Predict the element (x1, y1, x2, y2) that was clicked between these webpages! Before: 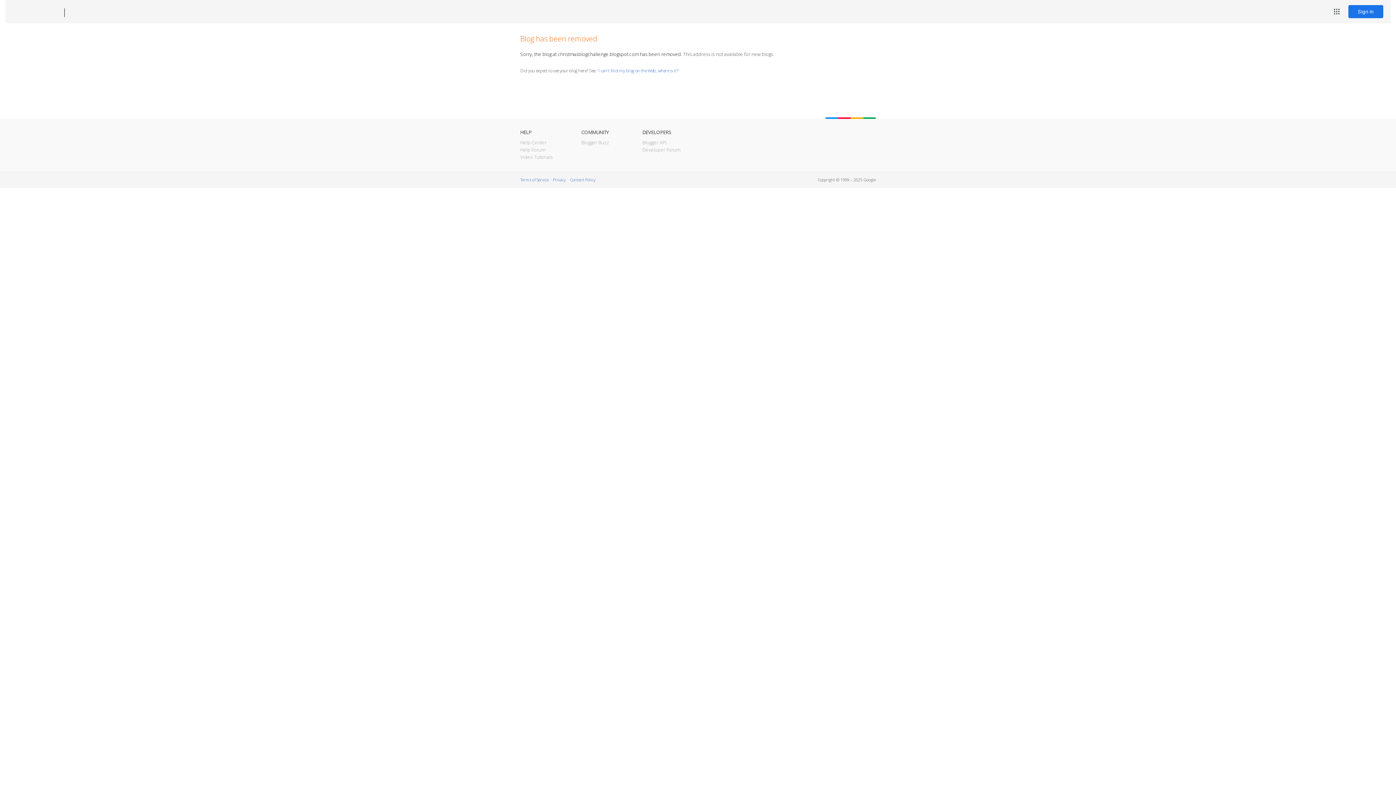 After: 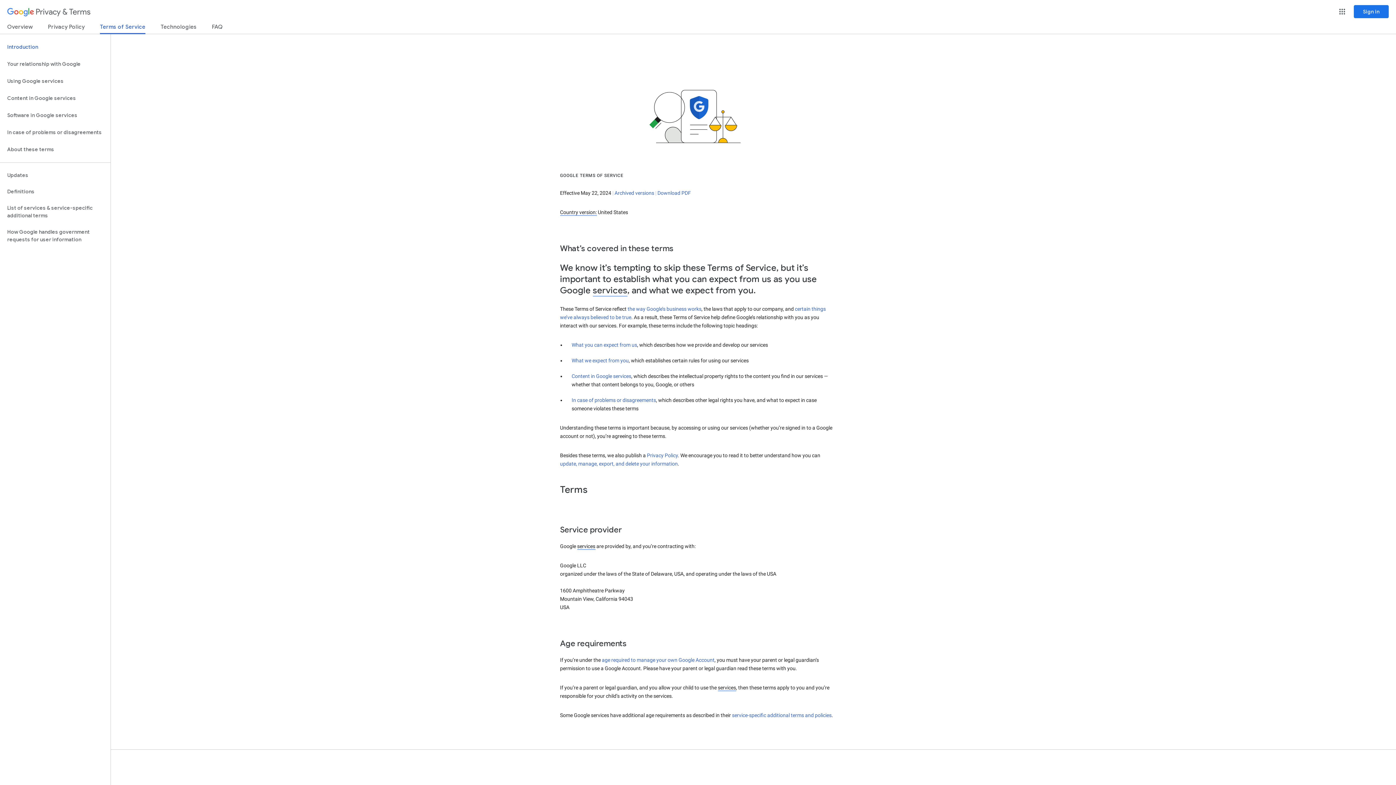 Action: bbox: (520, 177, 548, 182) label: Terms of Service